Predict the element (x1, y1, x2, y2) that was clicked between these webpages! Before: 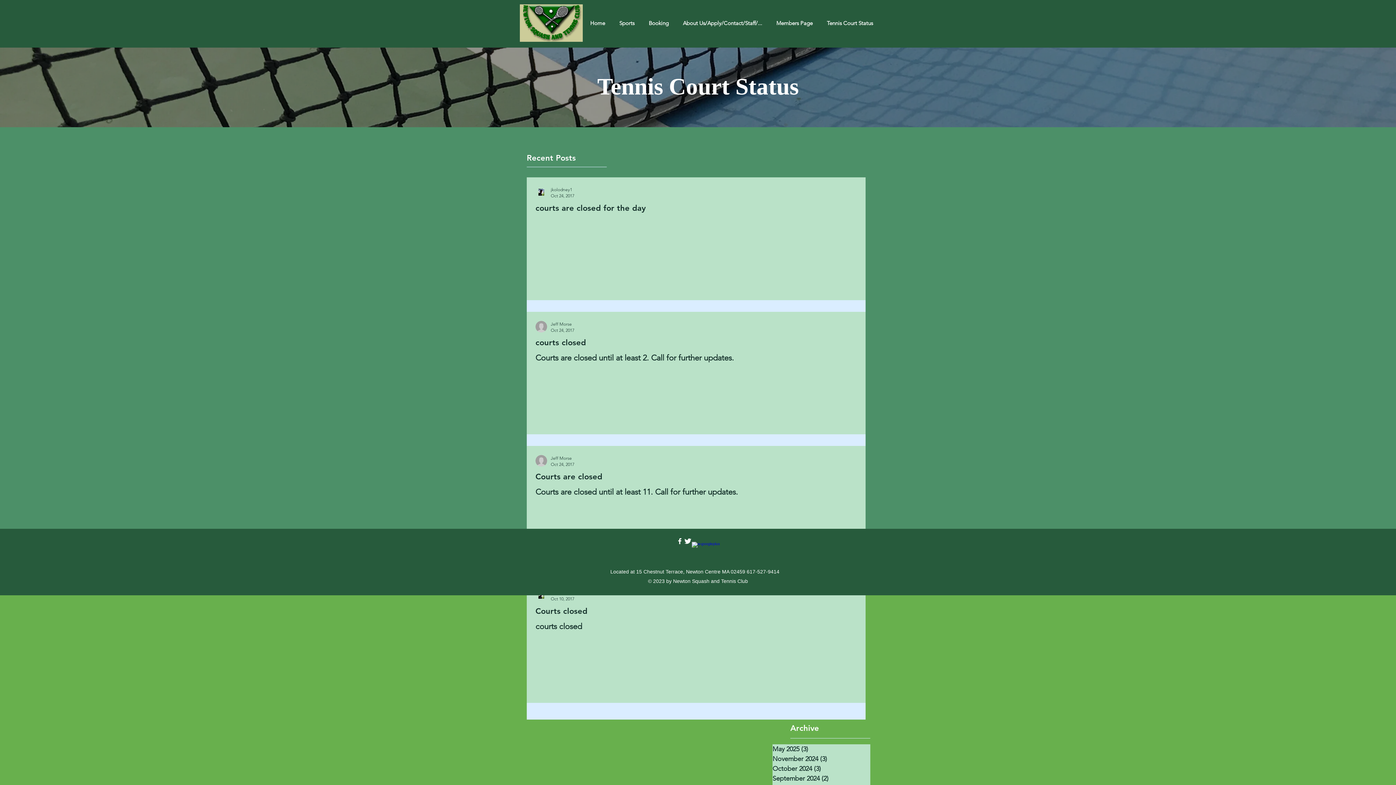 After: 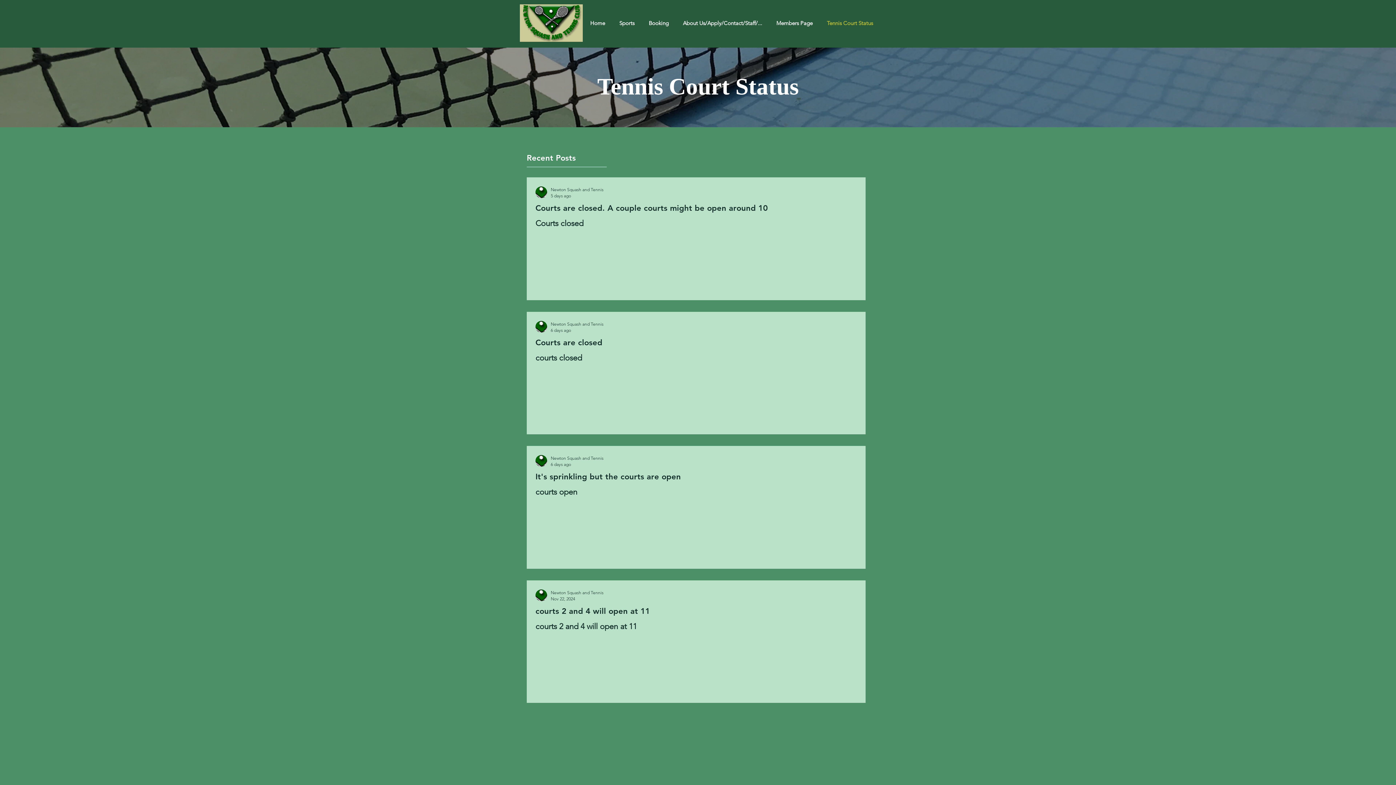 Action: label: Tennis Court Status bbox: (820, 16, 880, 29)